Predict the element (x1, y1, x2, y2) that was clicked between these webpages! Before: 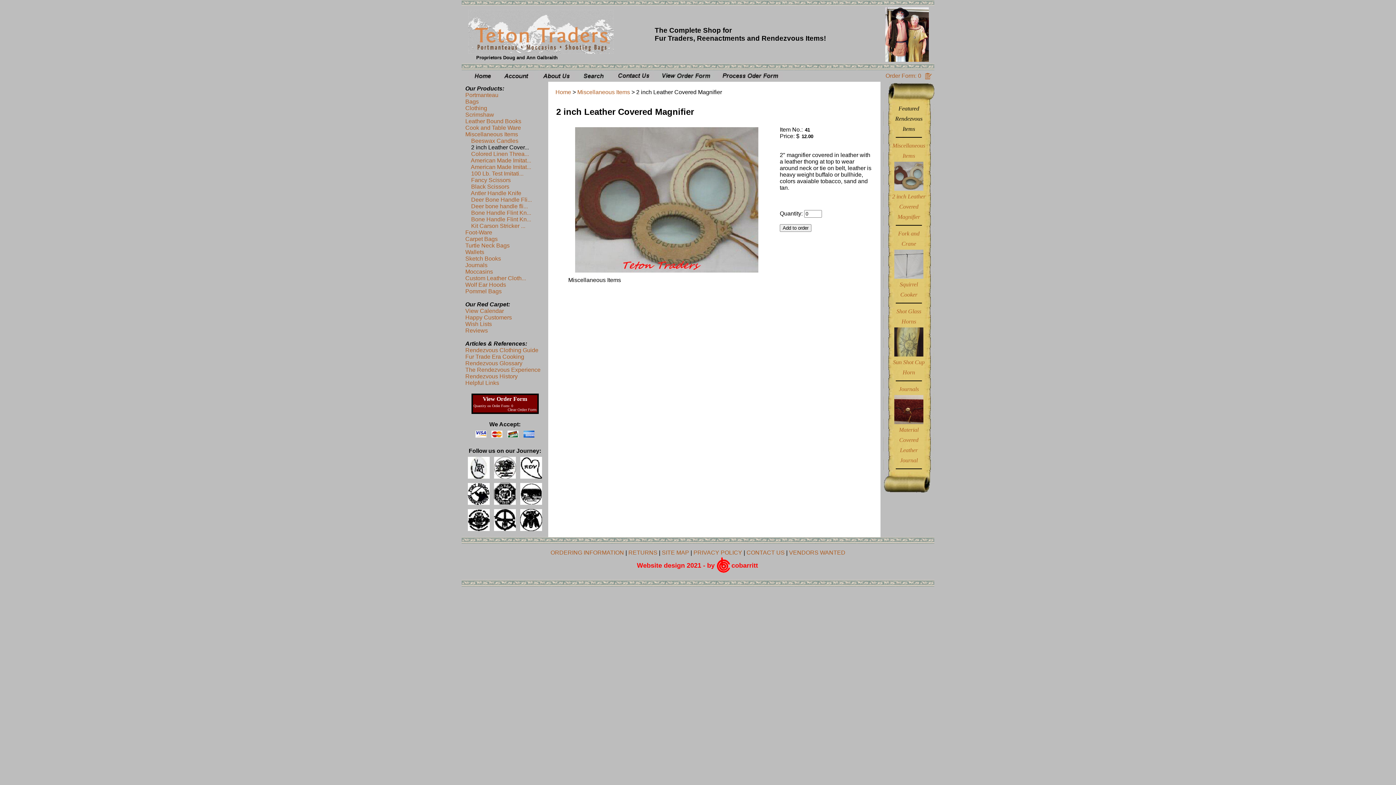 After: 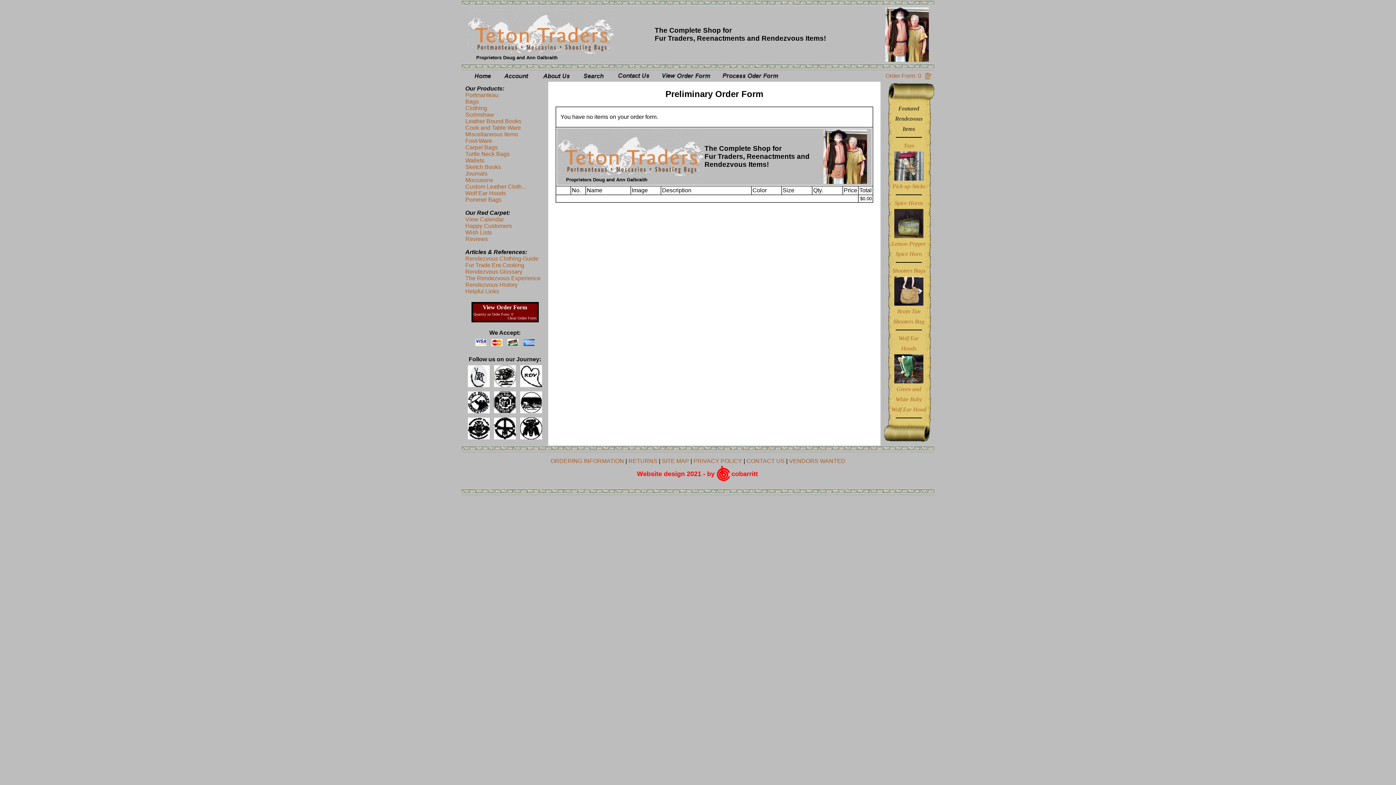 Action: label: Order Form: 0 bbox: (885, 72, 921, 78)